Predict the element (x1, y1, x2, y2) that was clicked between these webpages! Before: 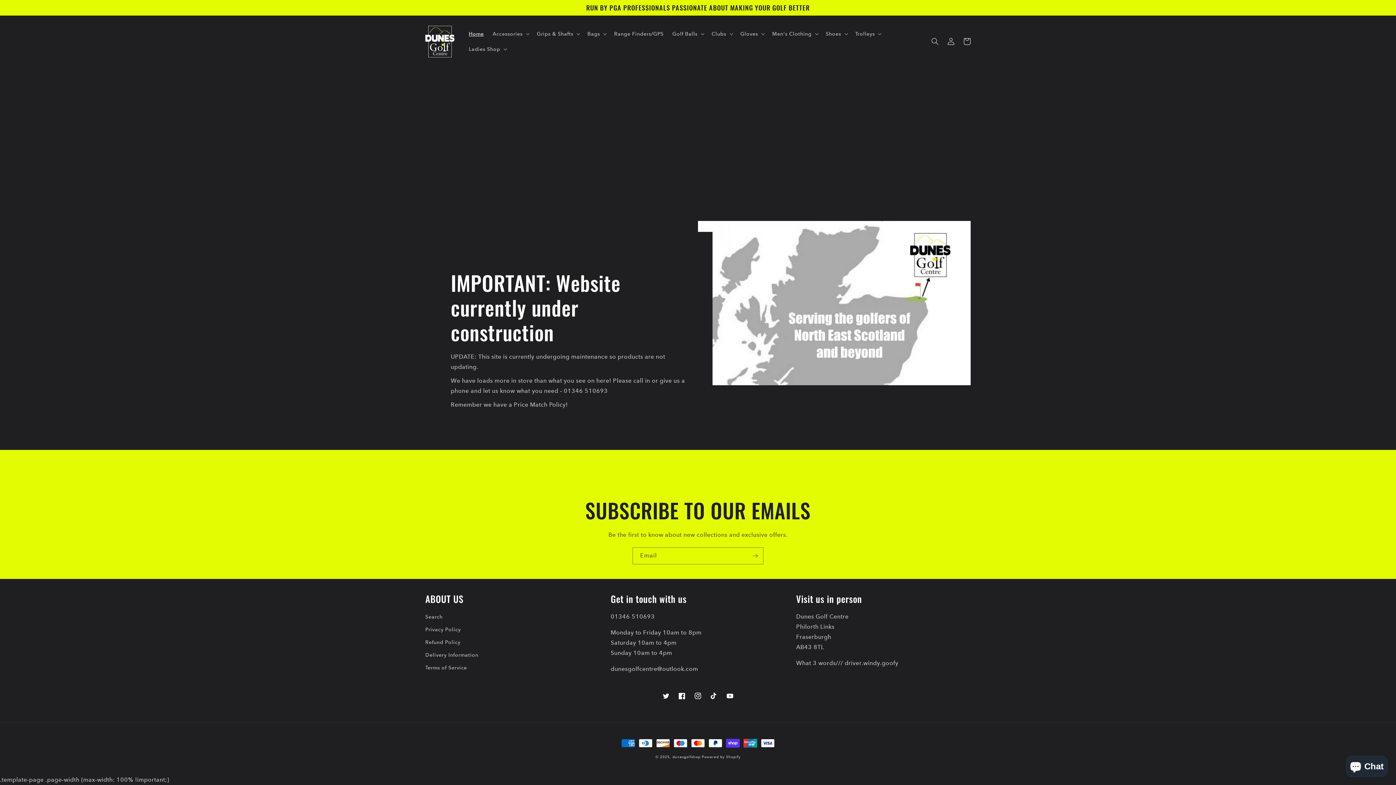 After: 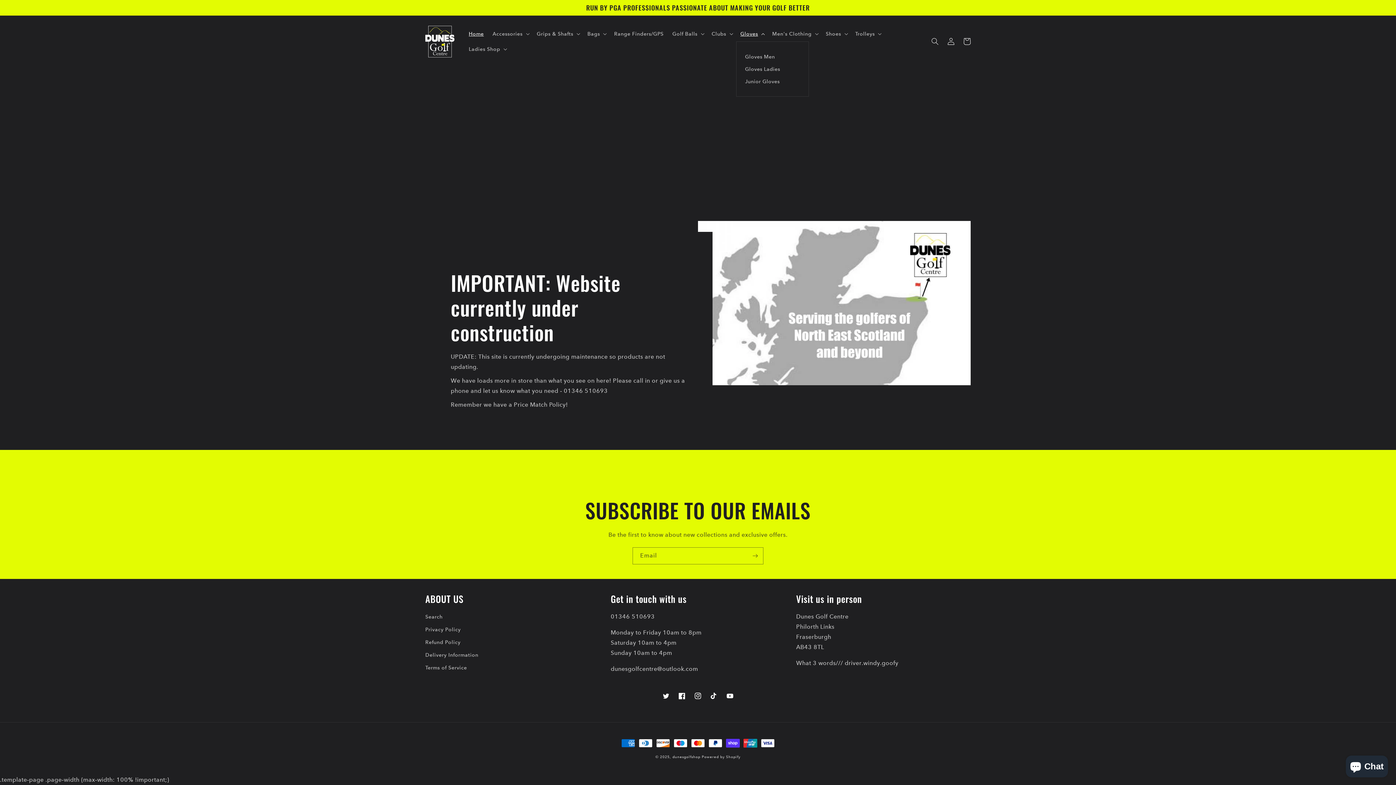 Action: label: Gloves bbox: (736, 26, 768, 41)